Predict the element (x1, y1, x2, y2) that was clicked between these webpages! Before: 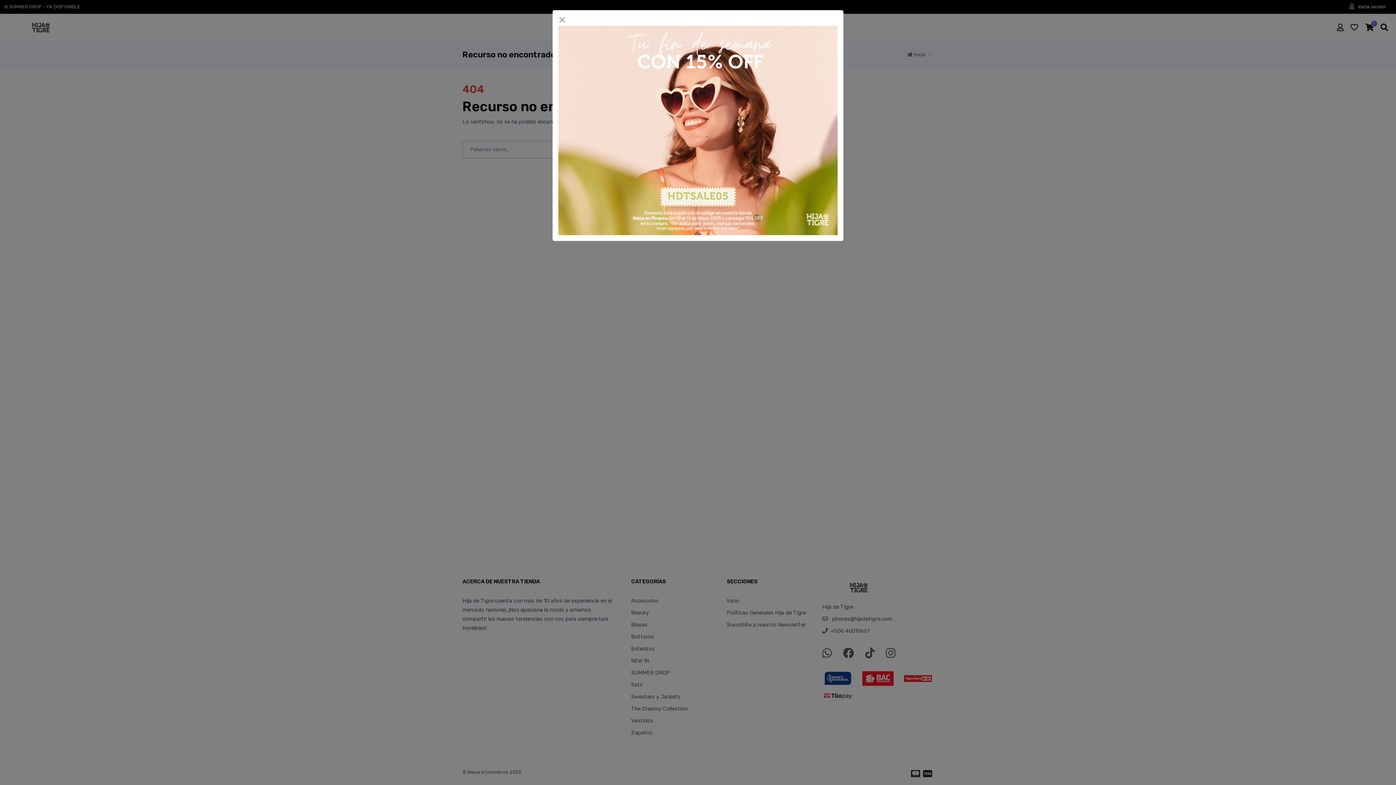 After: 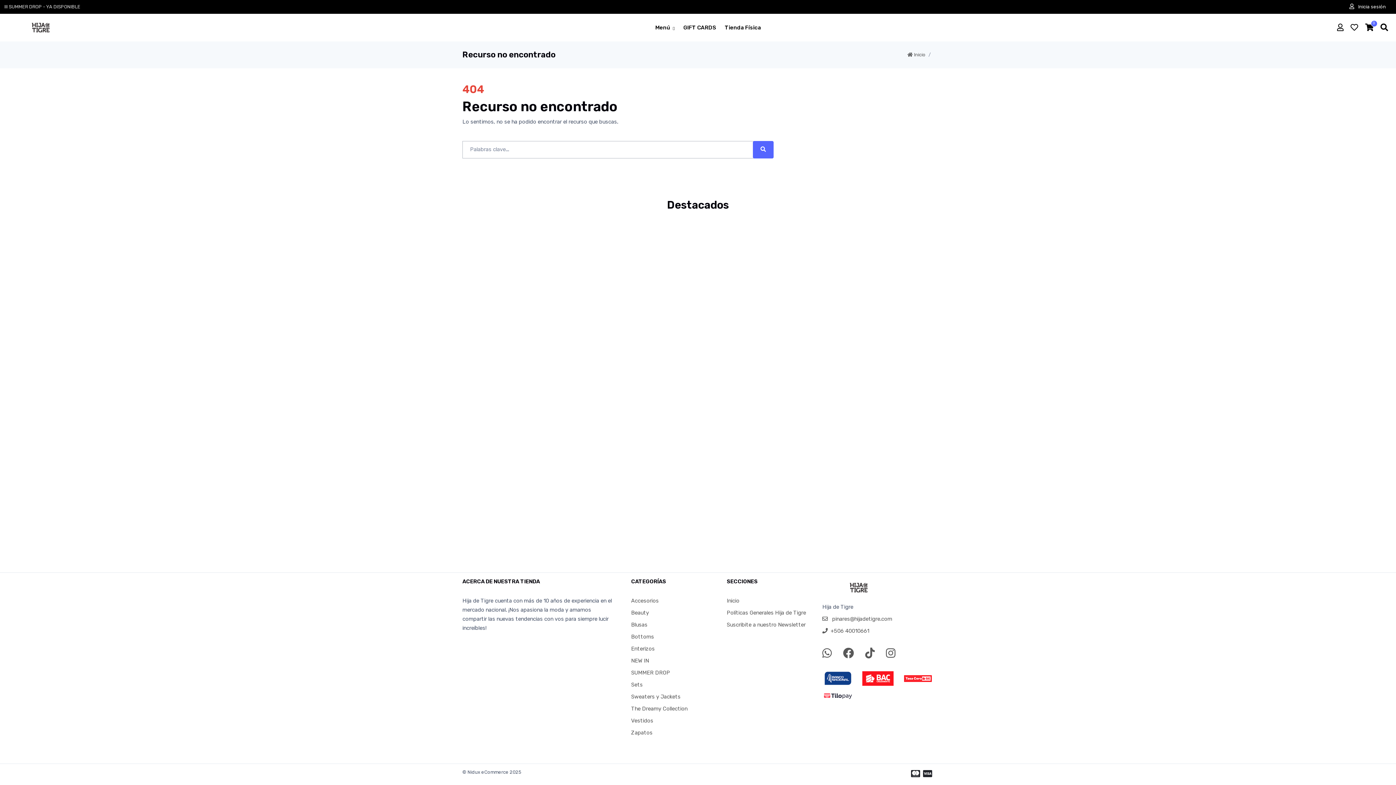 Action: label: Close bbox: (558, 16, 566, 24)